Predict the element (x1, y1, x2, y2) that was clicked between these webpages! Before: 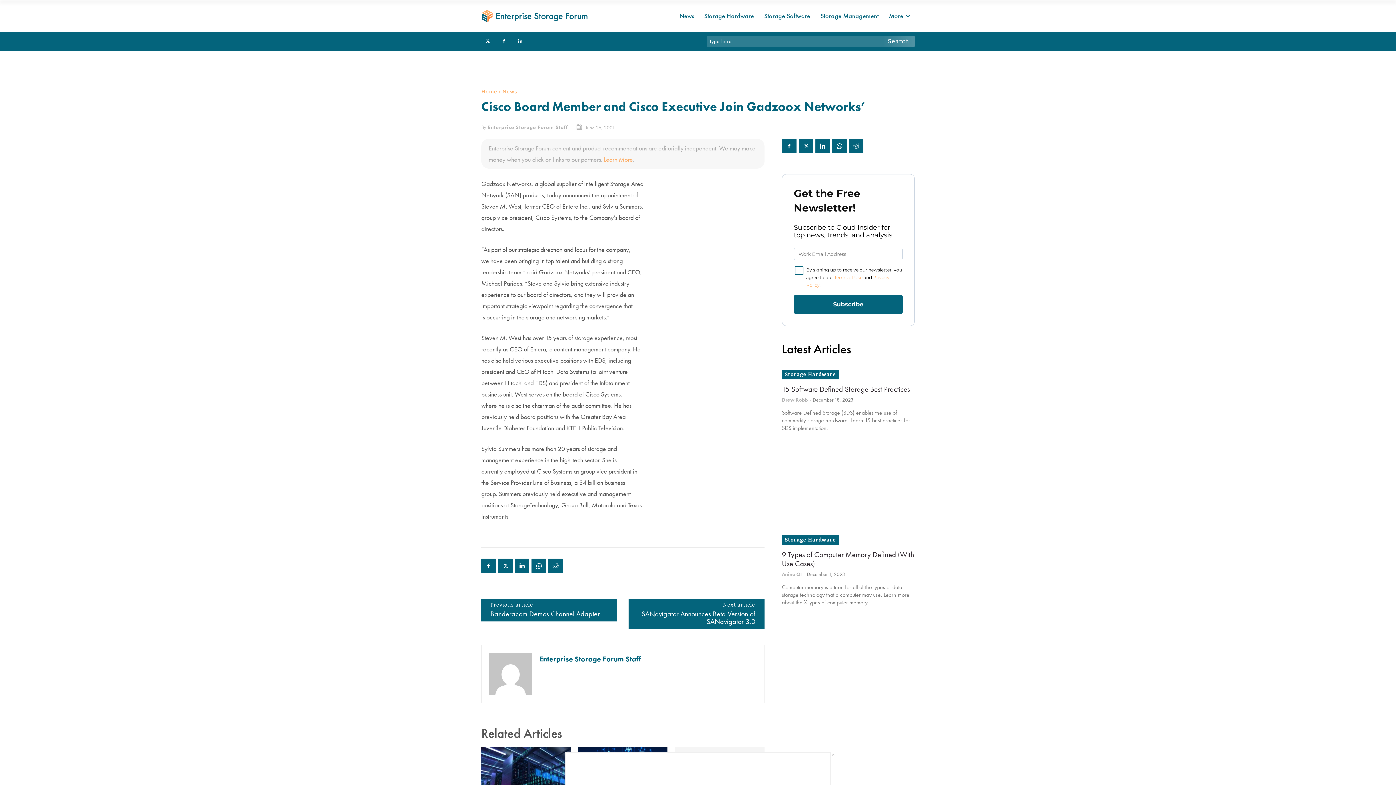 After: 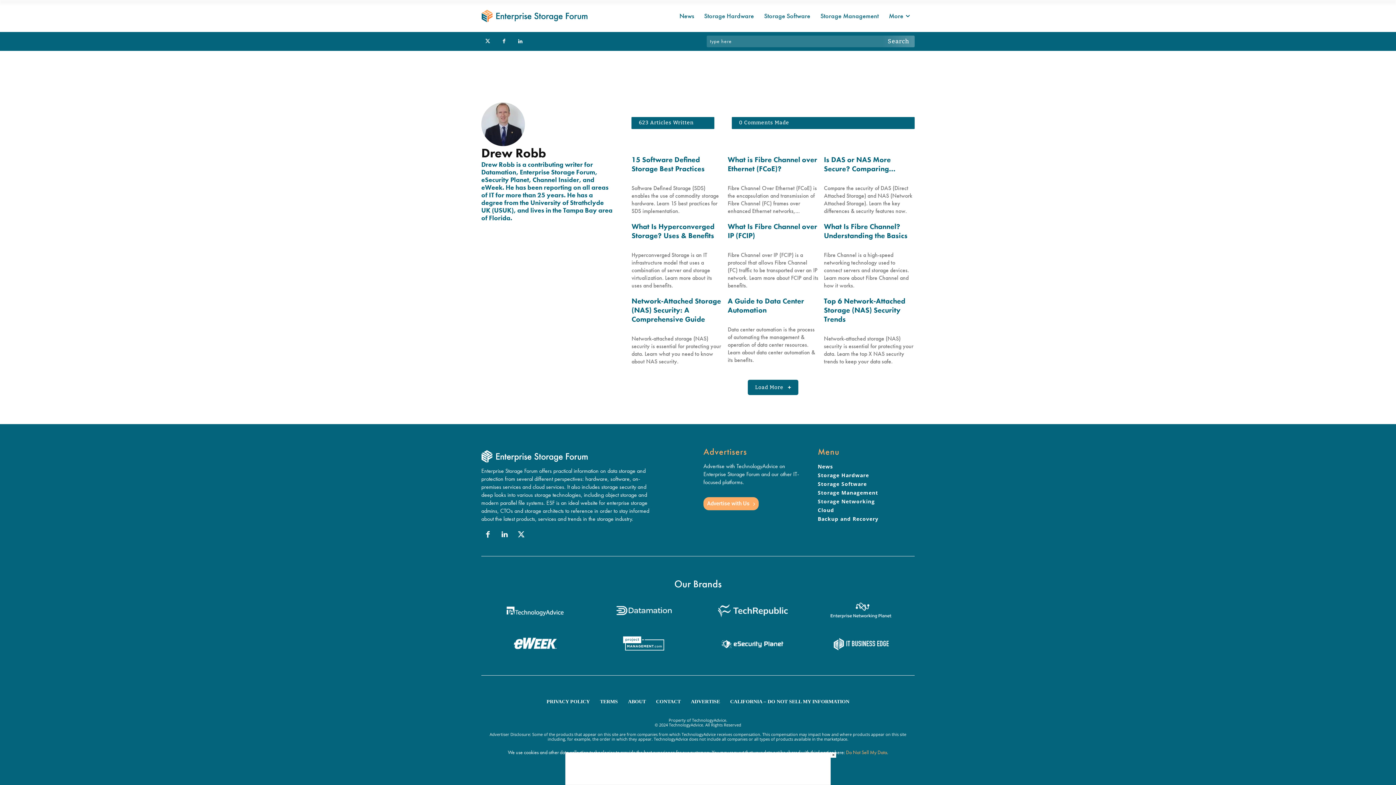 Action: label: Drew Robb bbox: (782, 396, 807, 403)